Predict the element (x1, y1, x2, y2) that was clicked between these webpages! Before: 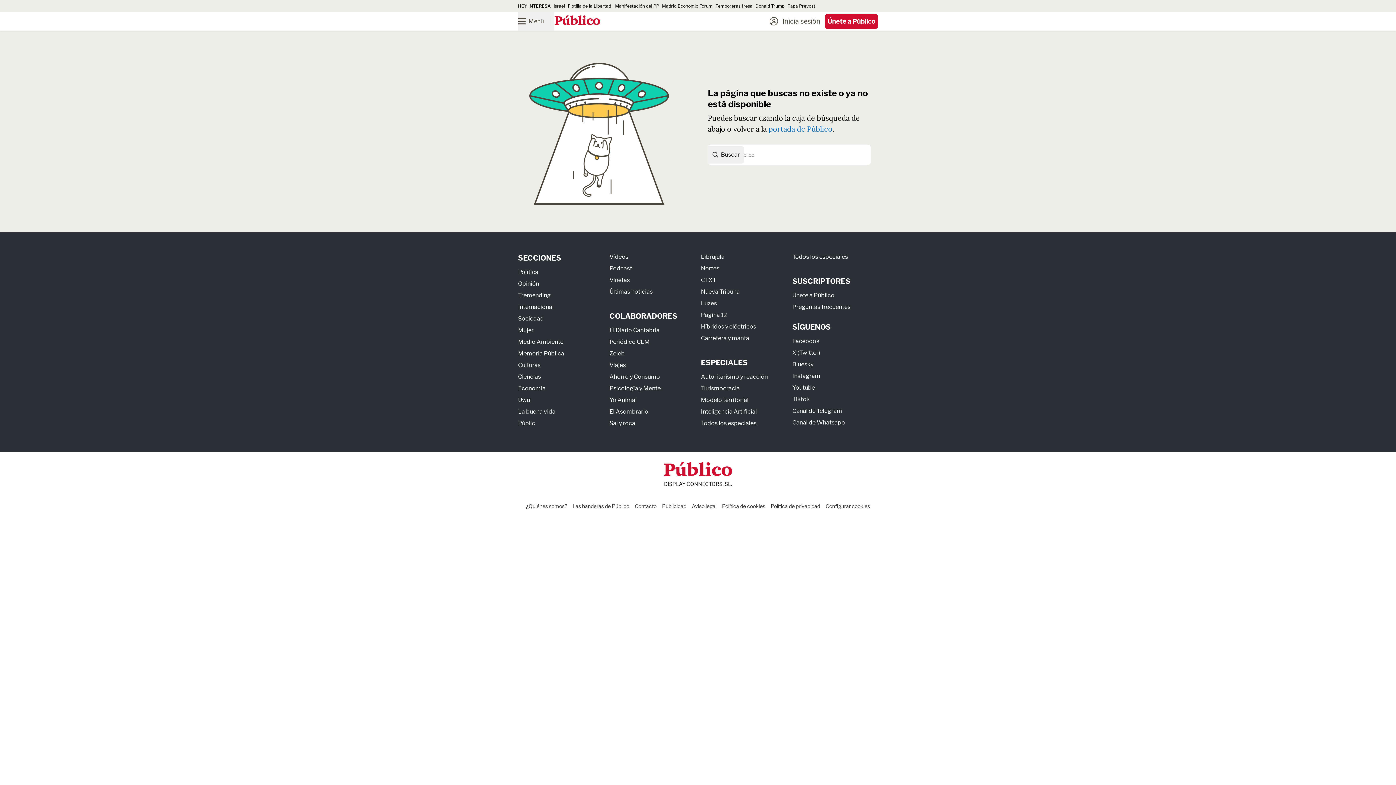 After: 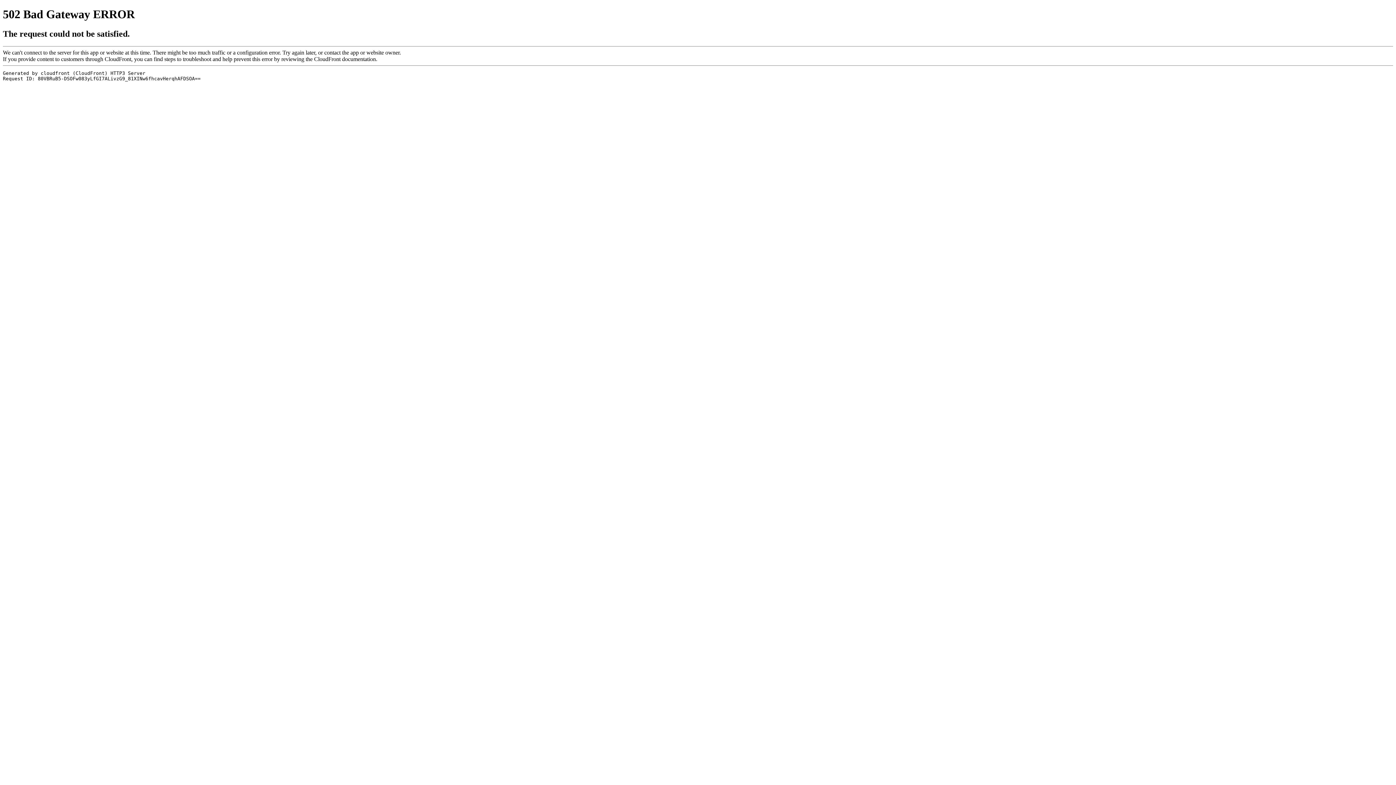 Action: bbox: (609, 384, 660, 391) label: Psicología y Mente